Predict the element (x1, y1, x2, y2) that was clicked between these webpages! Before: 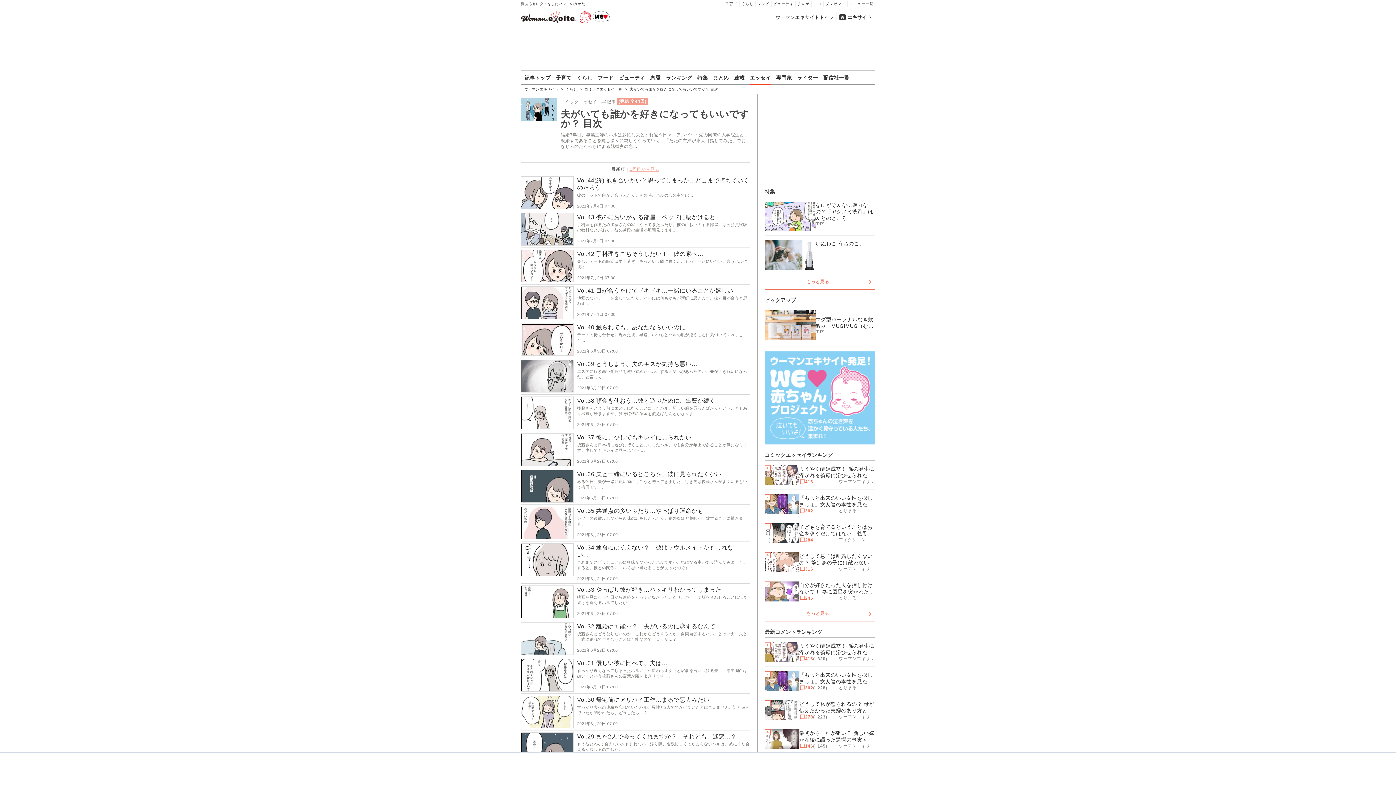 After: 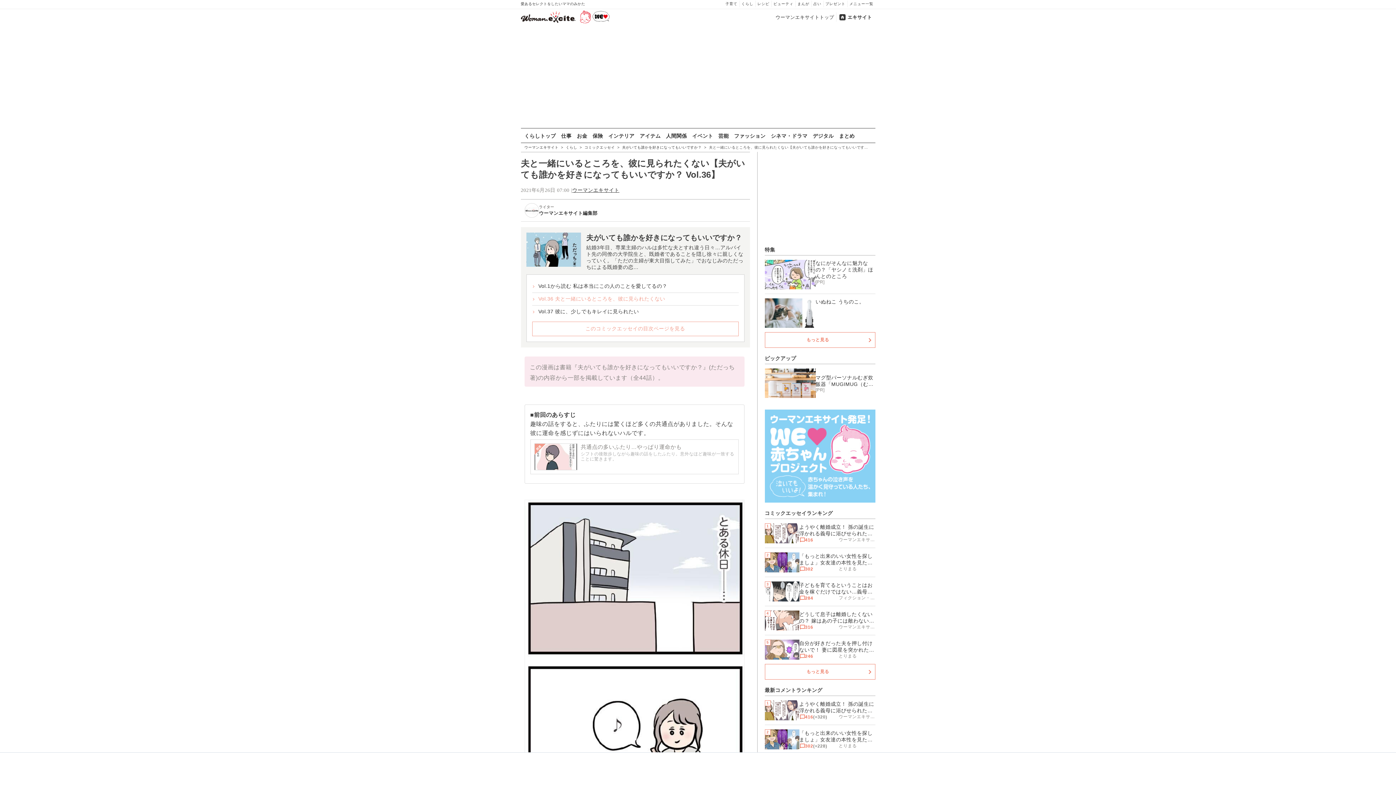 Action: bbox: (577, 471, 721, 477) label: Vol.36 夫と一緒にいるところを、彼に見られたくない